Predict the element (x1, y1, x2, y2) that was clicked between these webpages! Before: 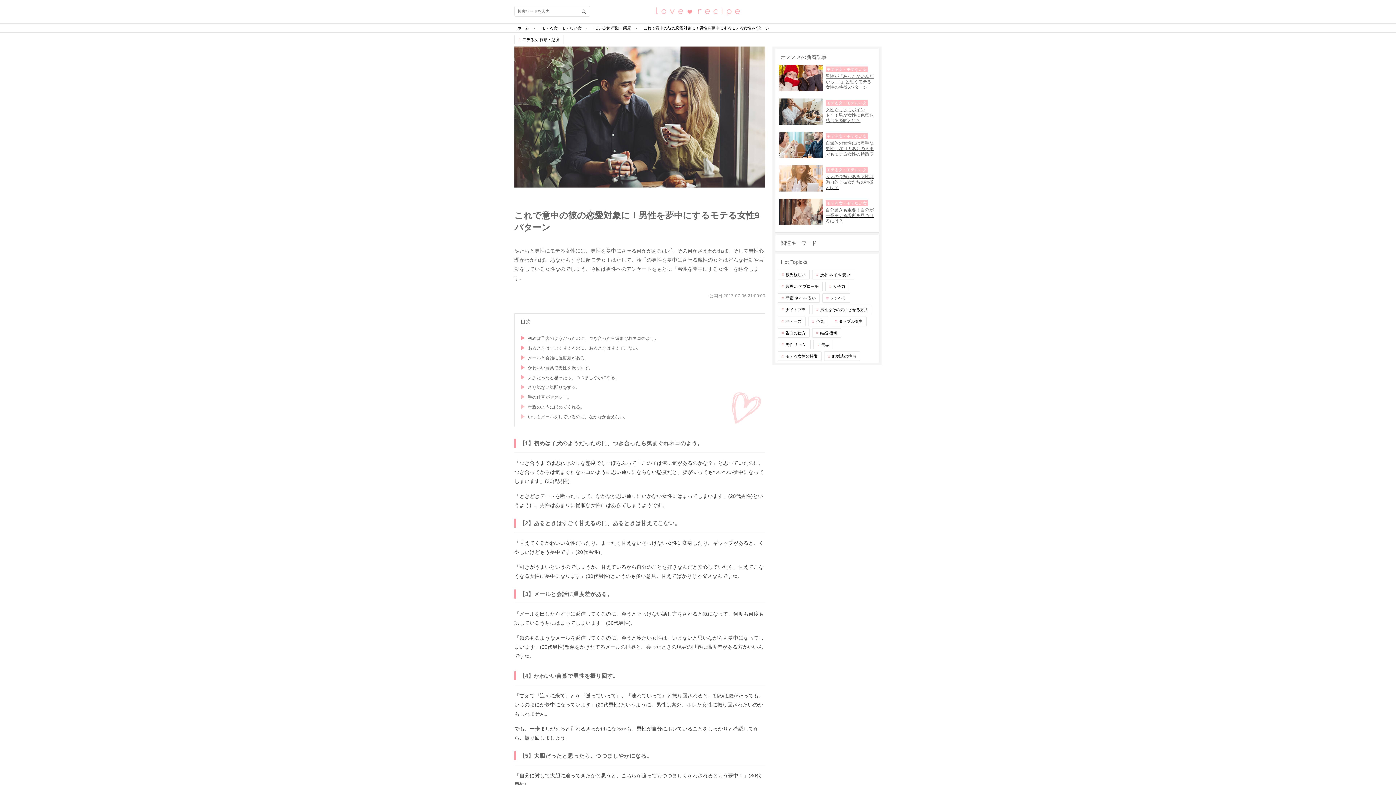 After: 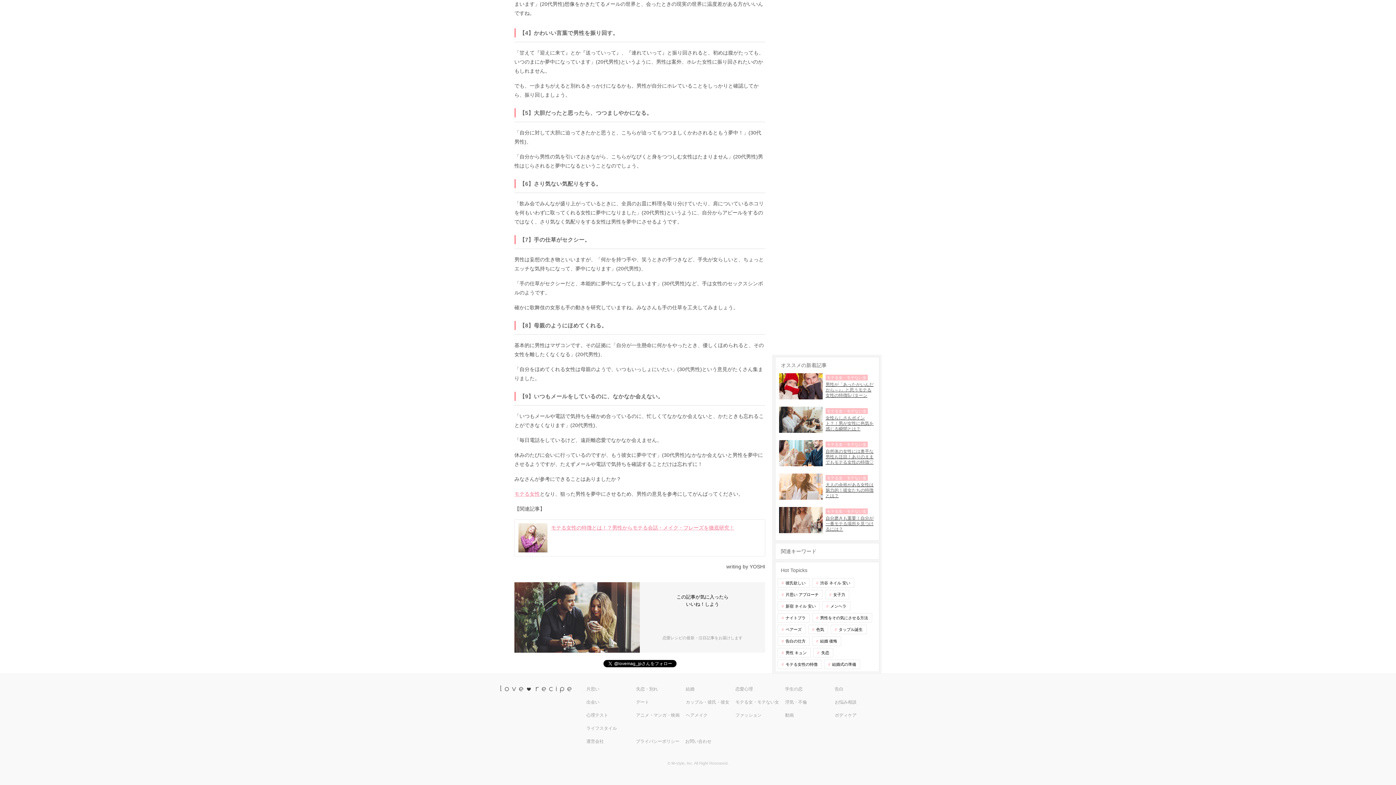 Action: bbox: (528, 403, 759, 411) label: 母親のようにほめてくれる。